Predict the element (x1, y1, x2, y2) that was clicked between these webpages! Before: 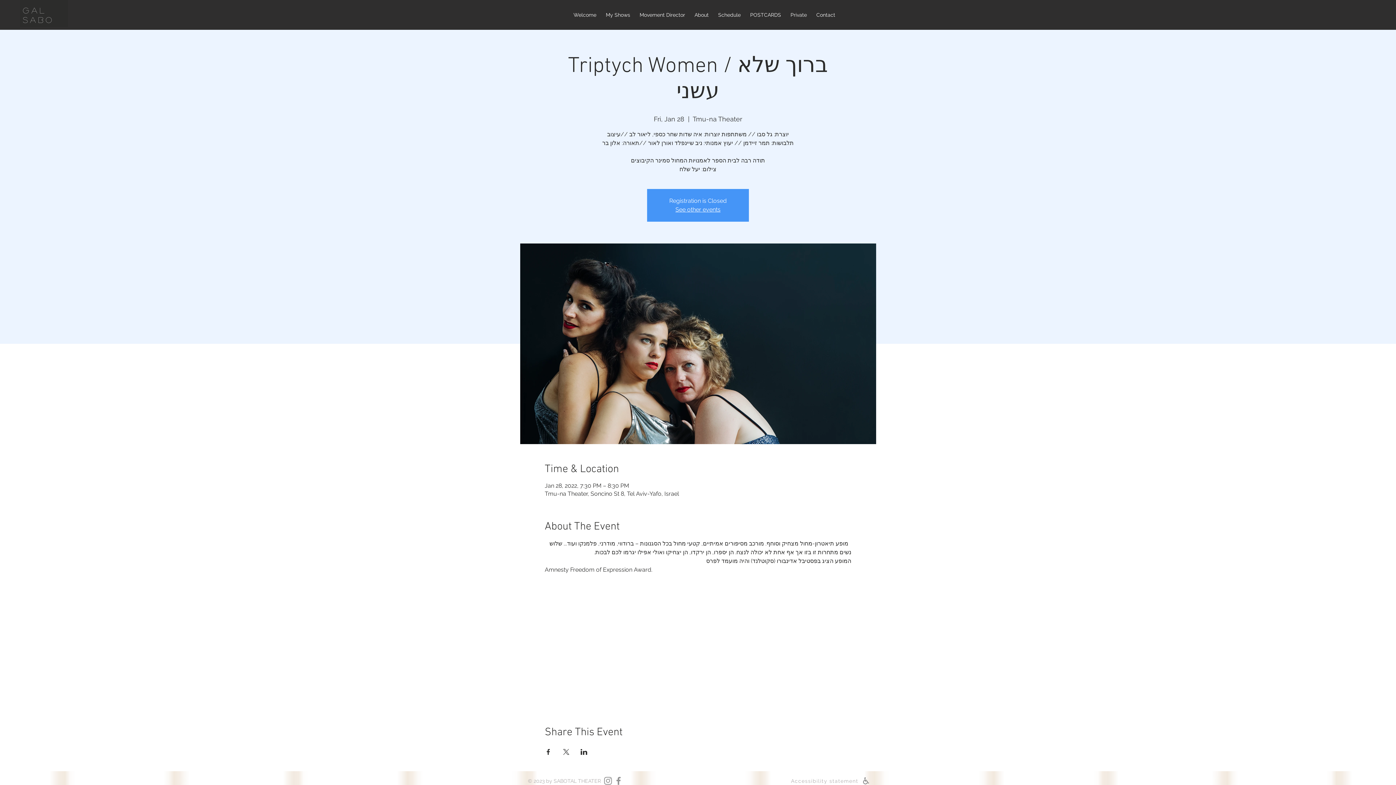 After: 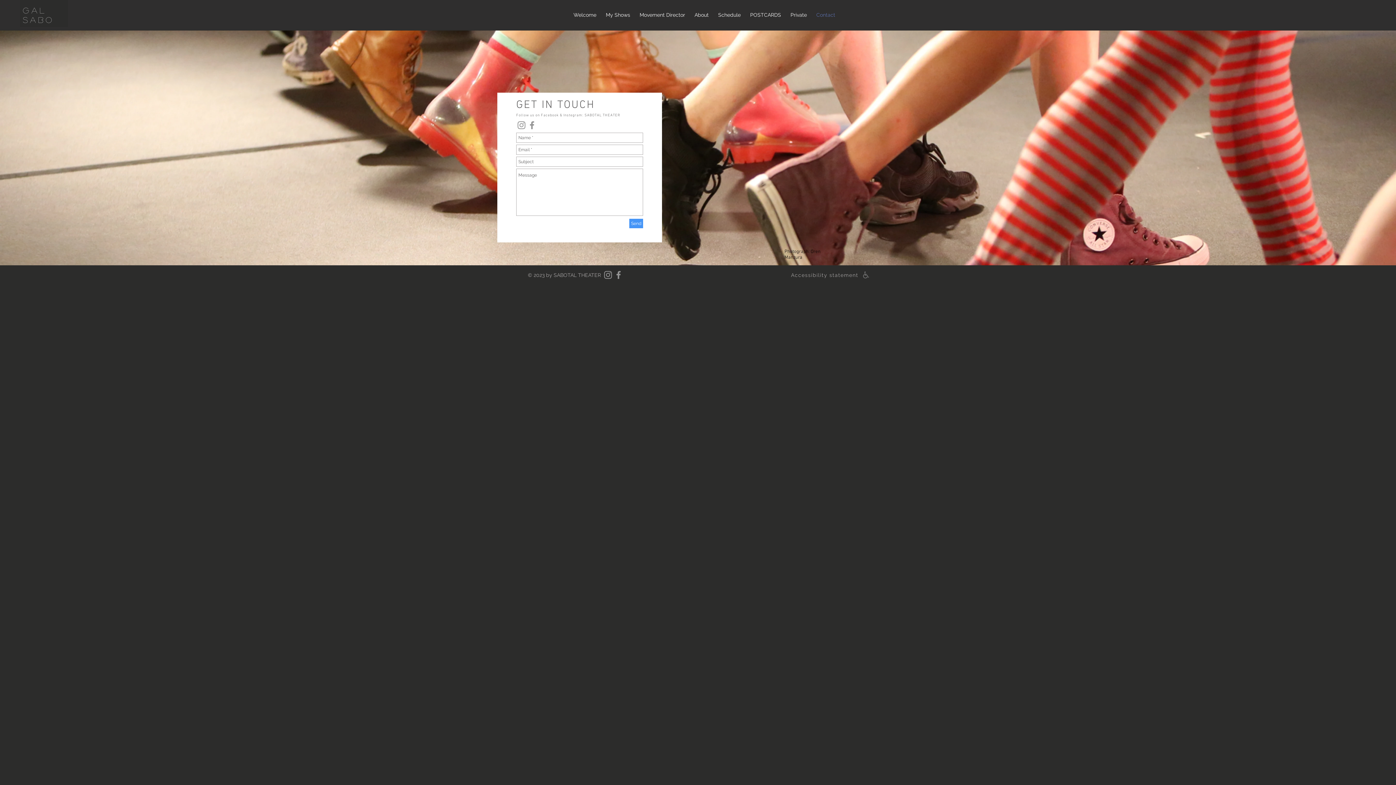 Action: bbox: (811, 9, 840, 20) label: Contact